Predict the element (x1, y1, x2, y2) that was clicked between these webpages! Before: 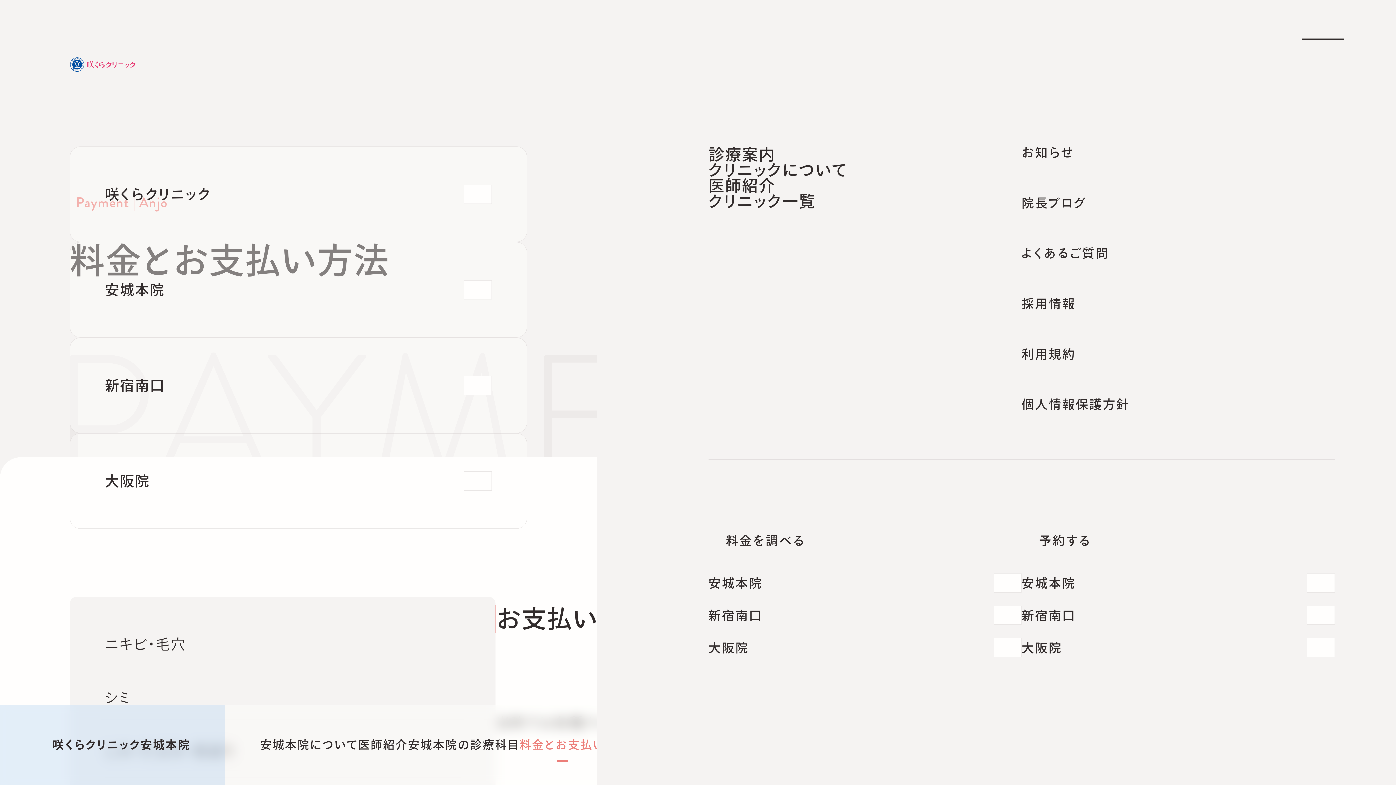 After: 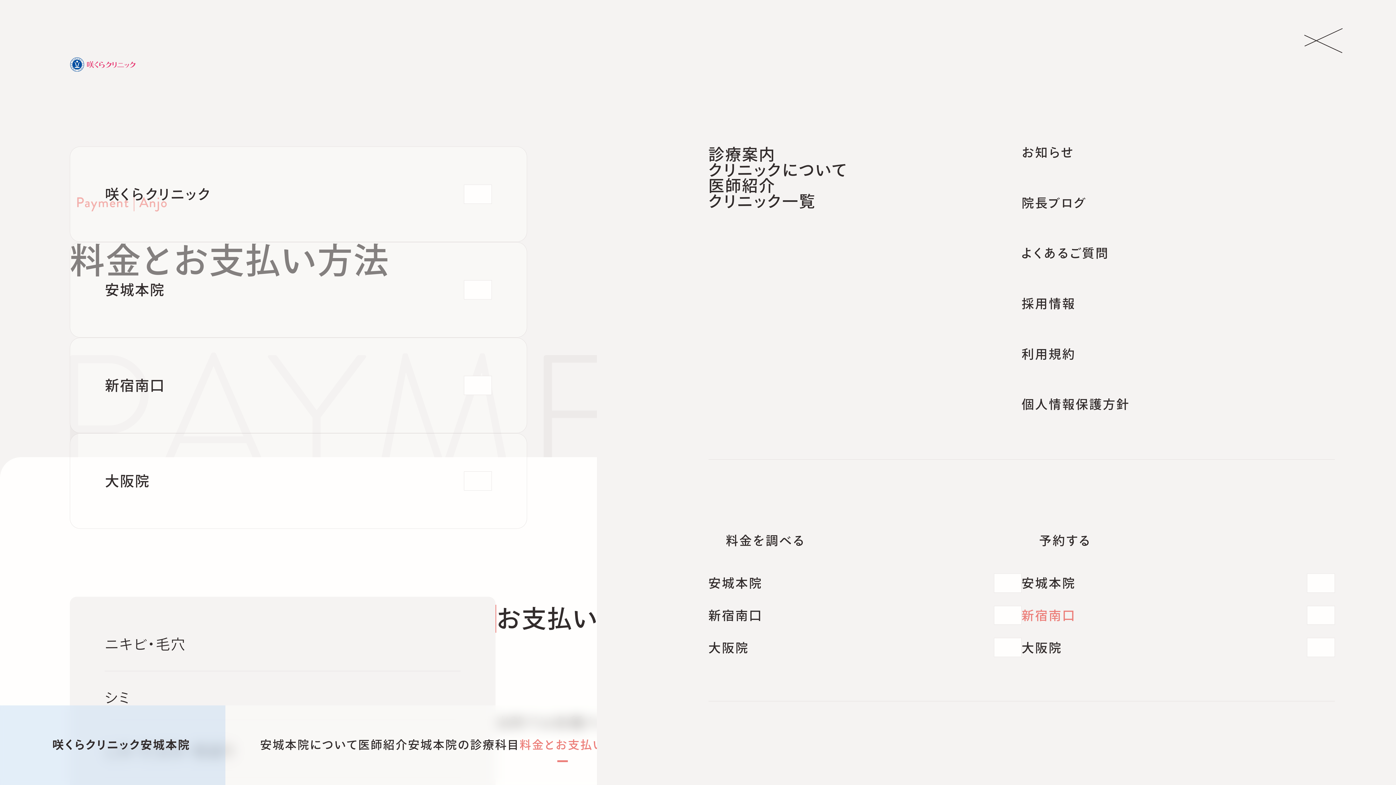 Action: bbox: (1021, 604, 1335, 626) label: 新宿南口